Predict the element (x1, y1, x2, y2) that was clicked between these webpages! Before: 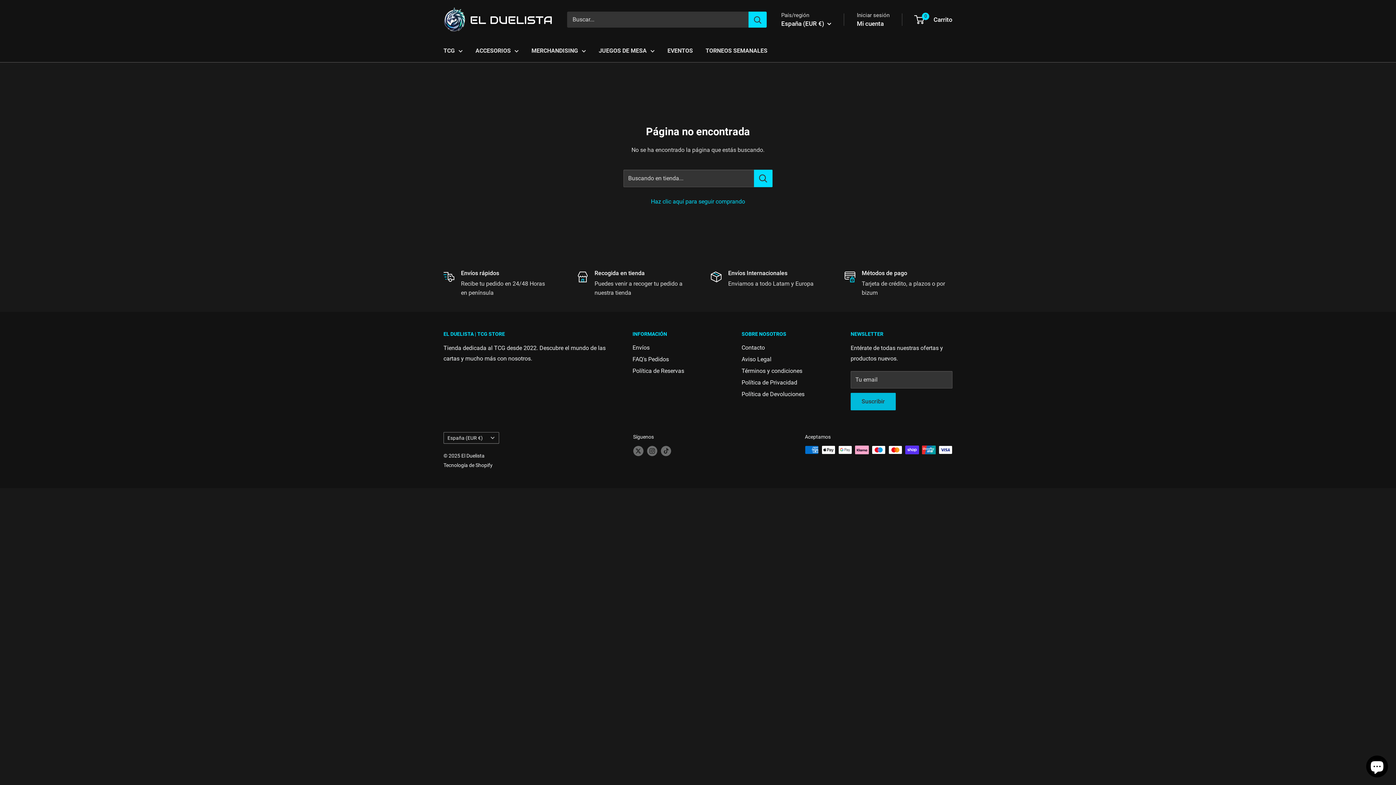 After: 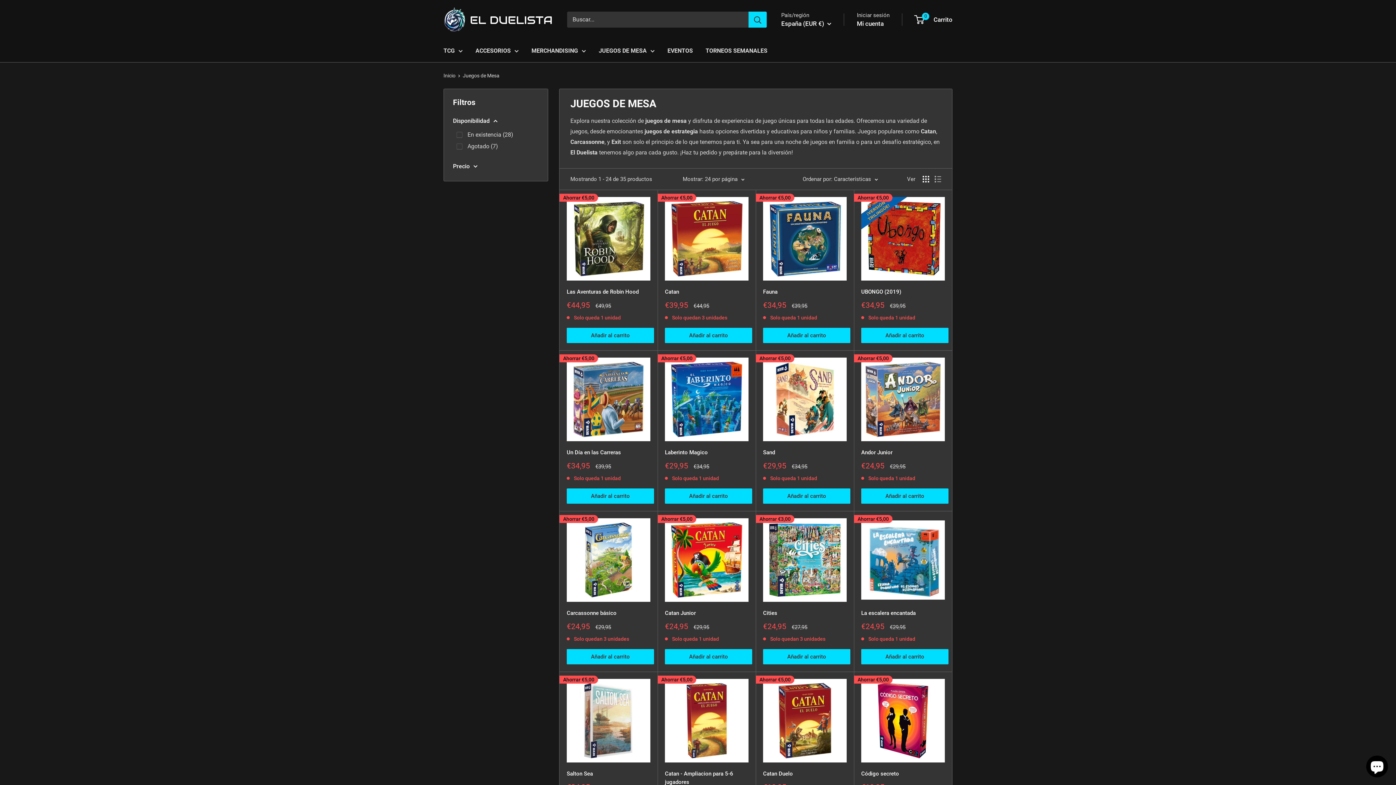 Action: bbox: (598, 45, 654, 56) label: JUEGOS DE MESA